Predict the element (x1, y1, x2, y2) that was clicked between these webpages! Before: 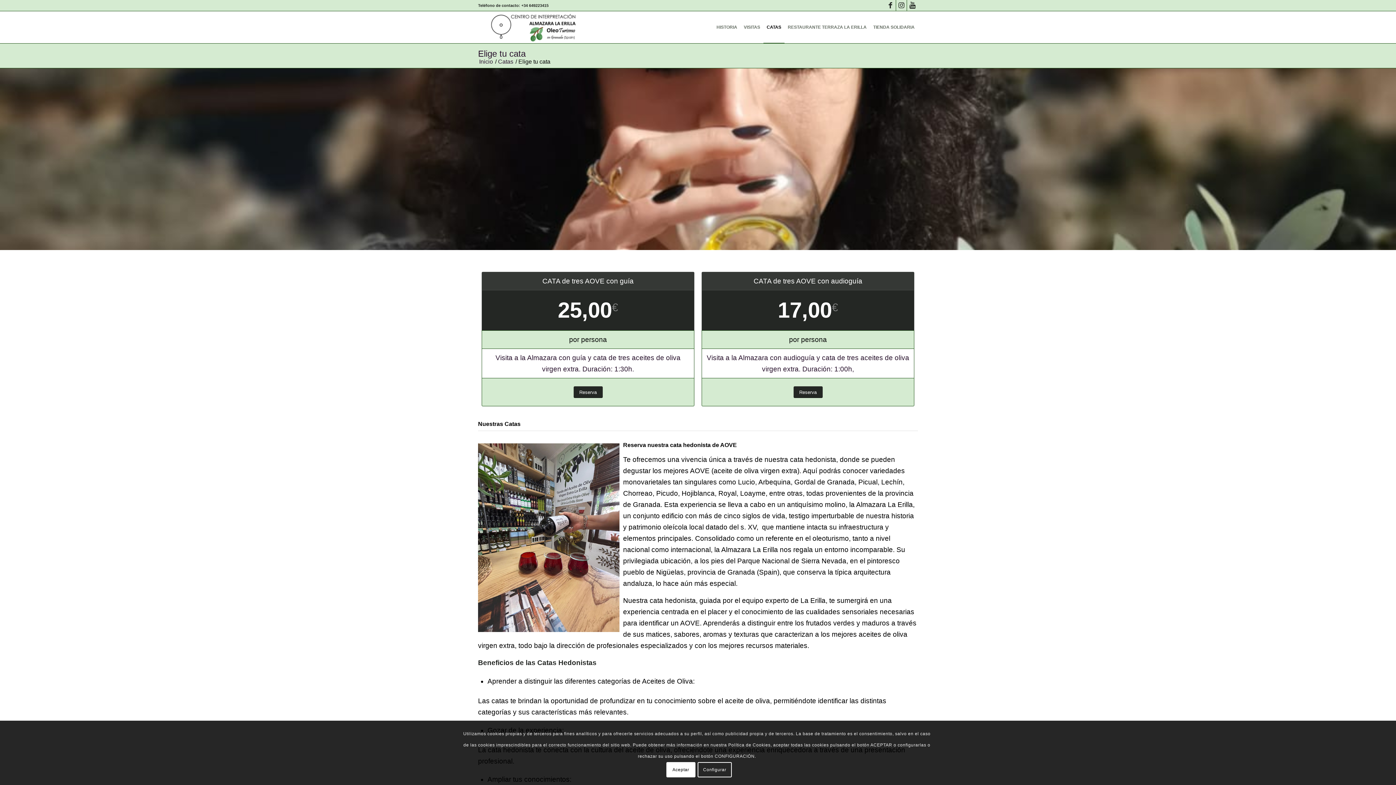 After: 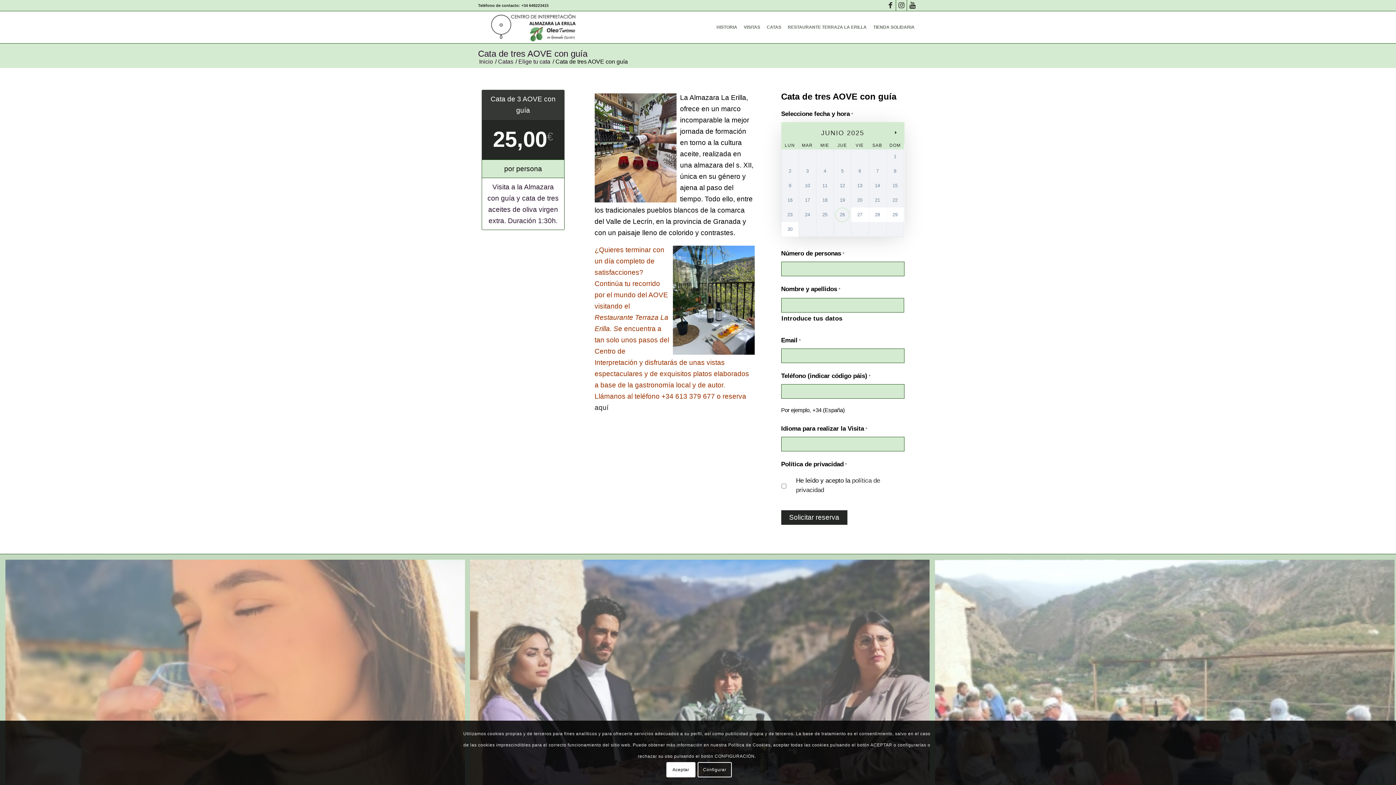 Action: label: Reserva bbox: (573, 386, 602, 398)